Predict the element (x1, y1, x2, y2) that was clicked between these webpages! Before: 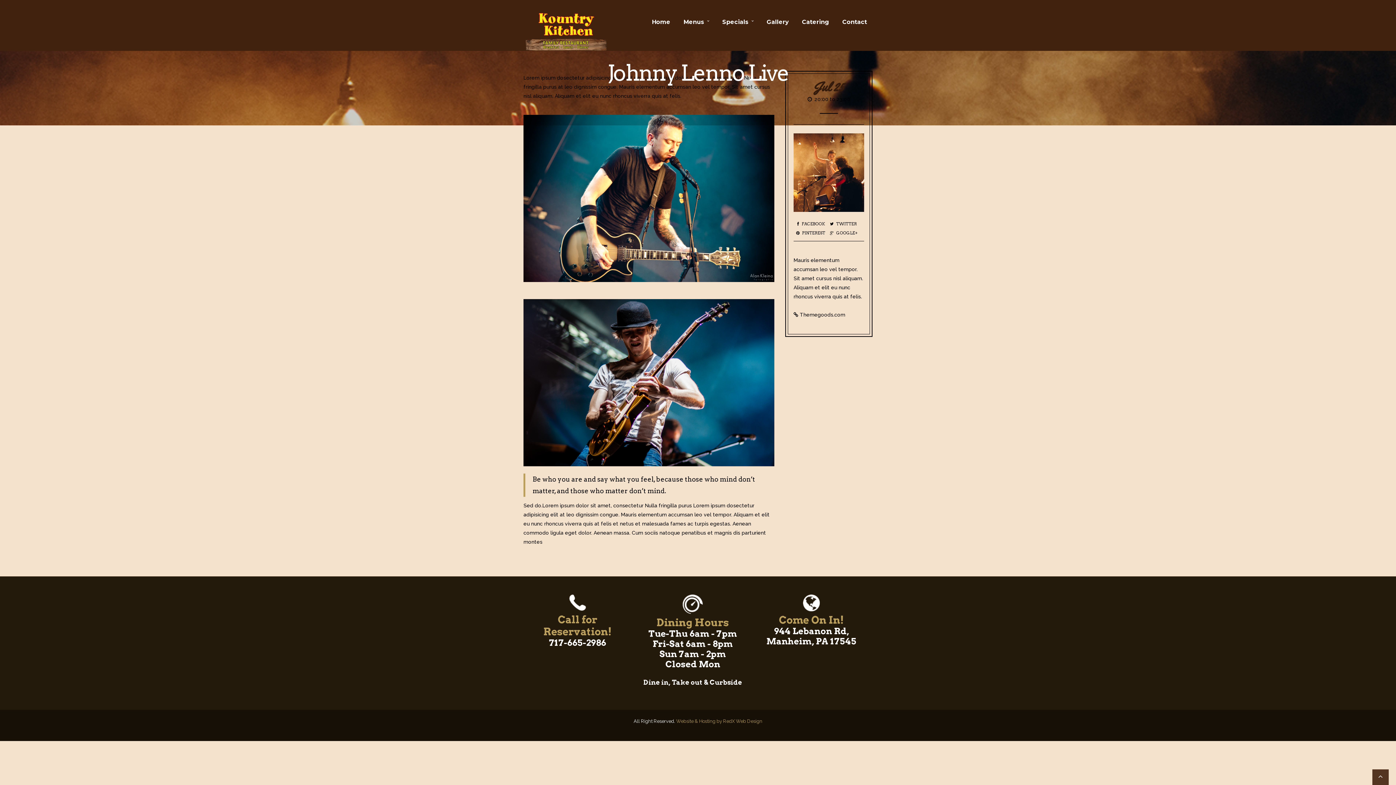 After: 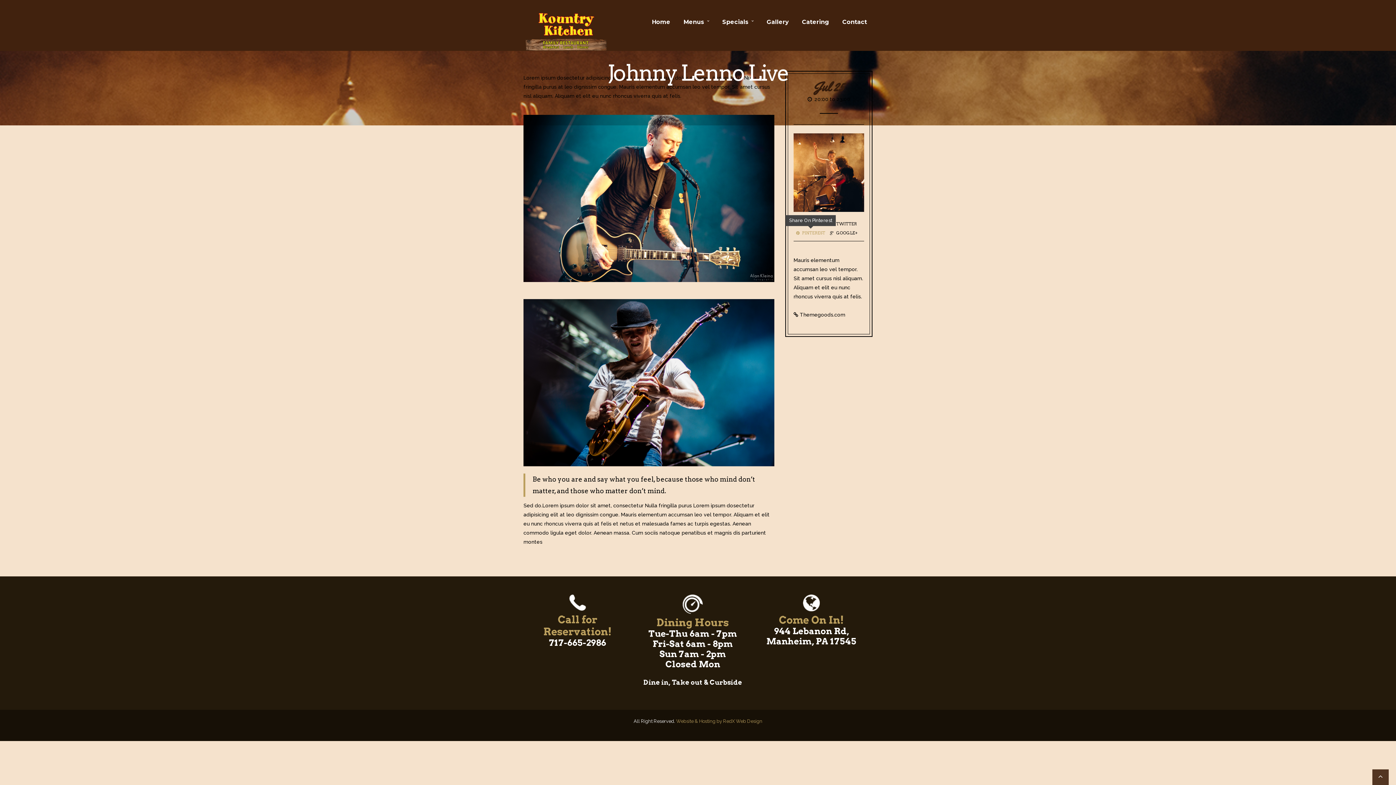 Action: label: PINTEREST bbox: (796, 230, 825, 235)